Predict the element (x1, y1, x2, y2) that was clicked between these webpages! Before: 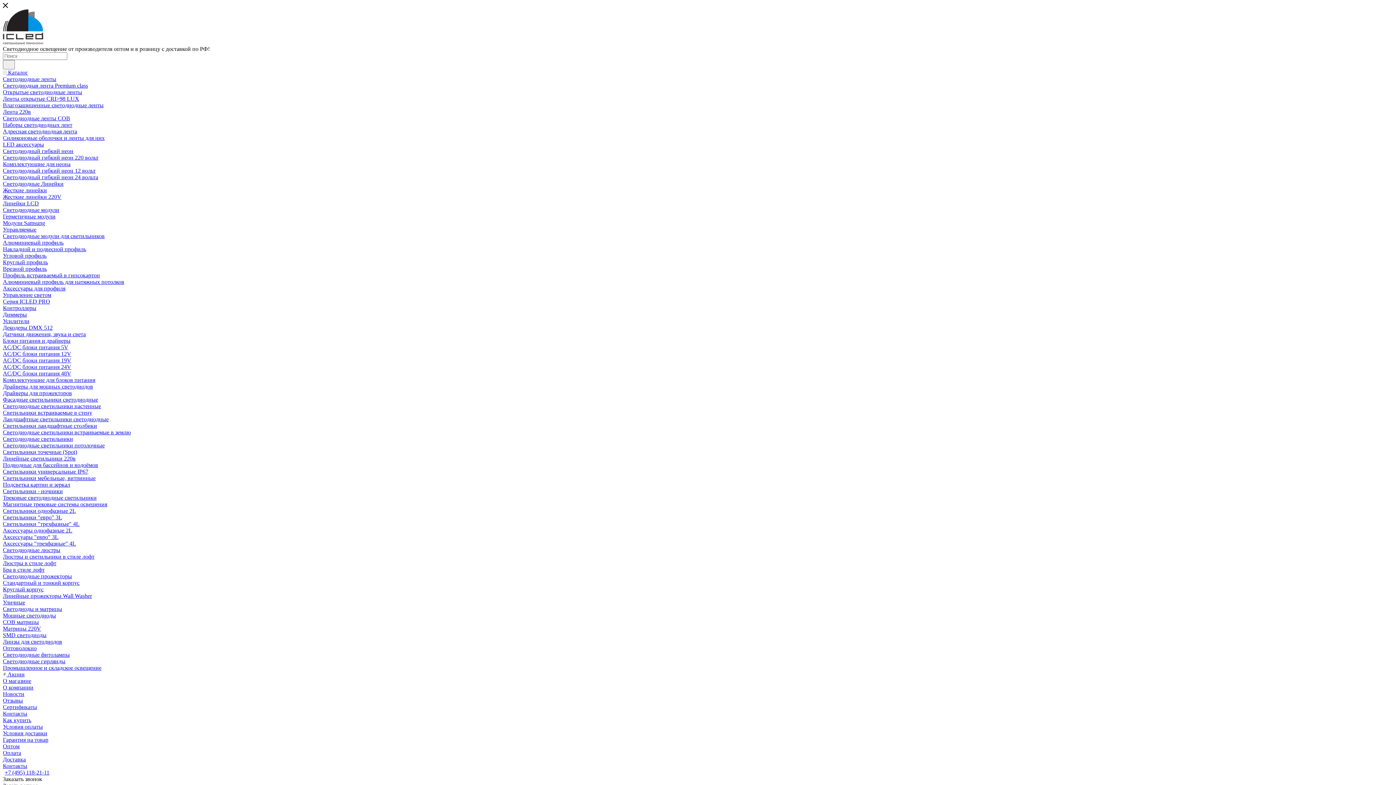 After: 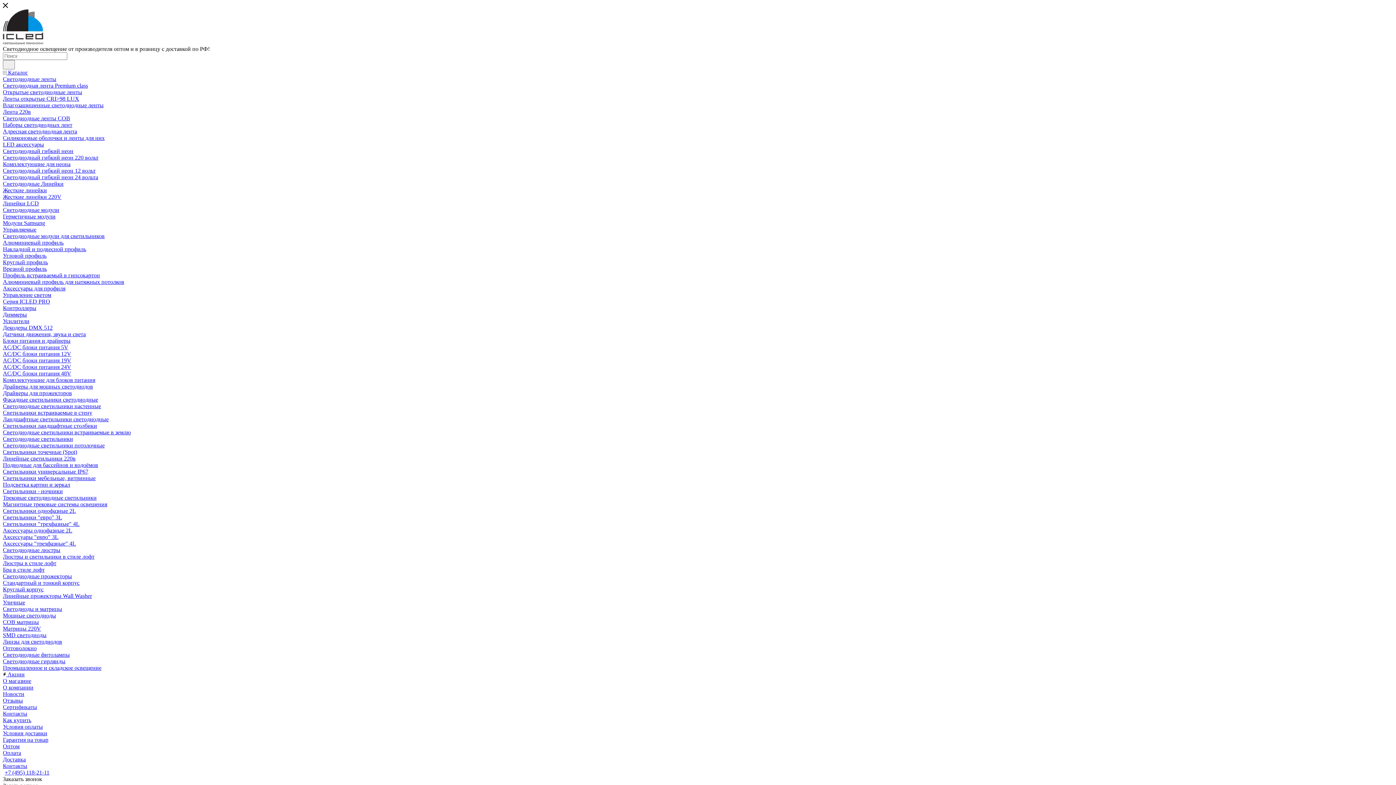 Action: bbox: (2, 200, 38, 206) label: Линейки LCD